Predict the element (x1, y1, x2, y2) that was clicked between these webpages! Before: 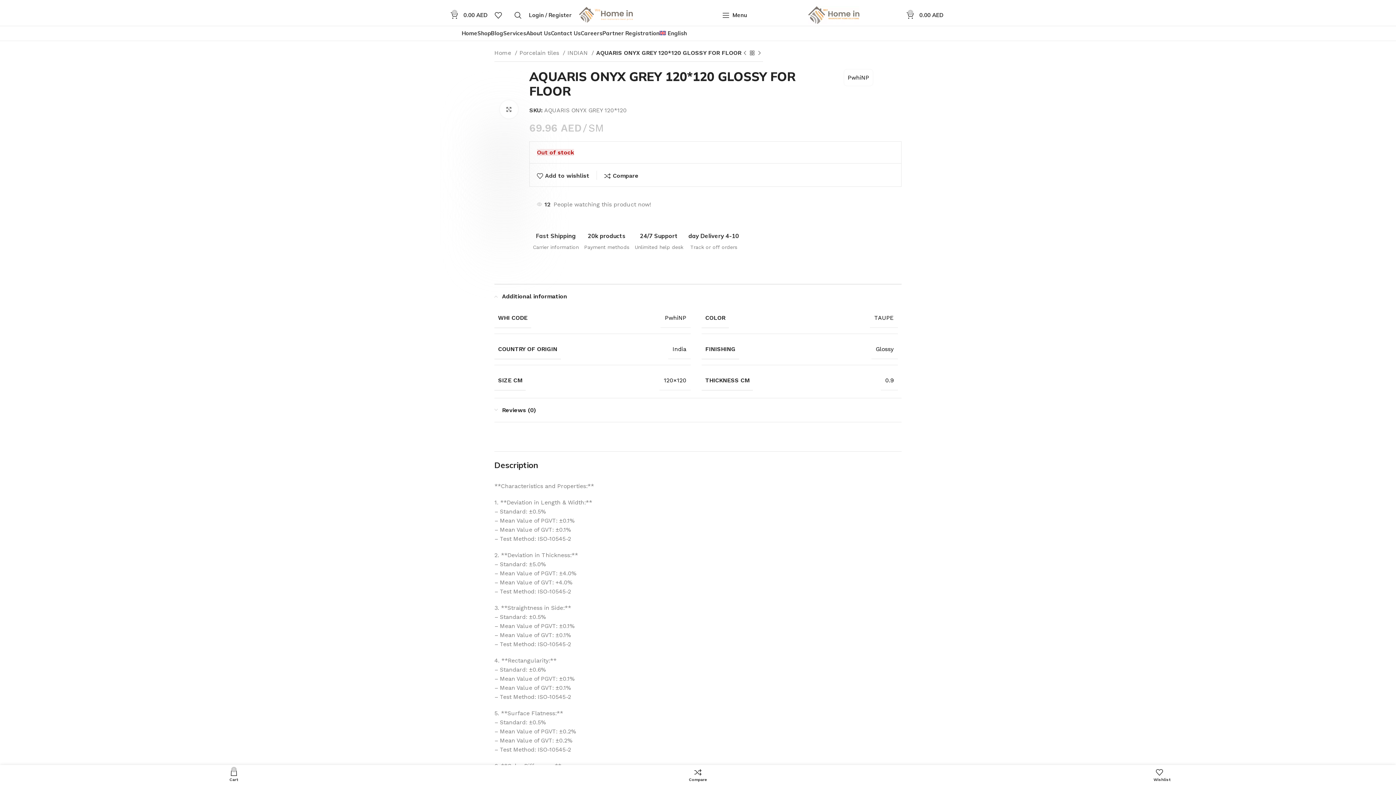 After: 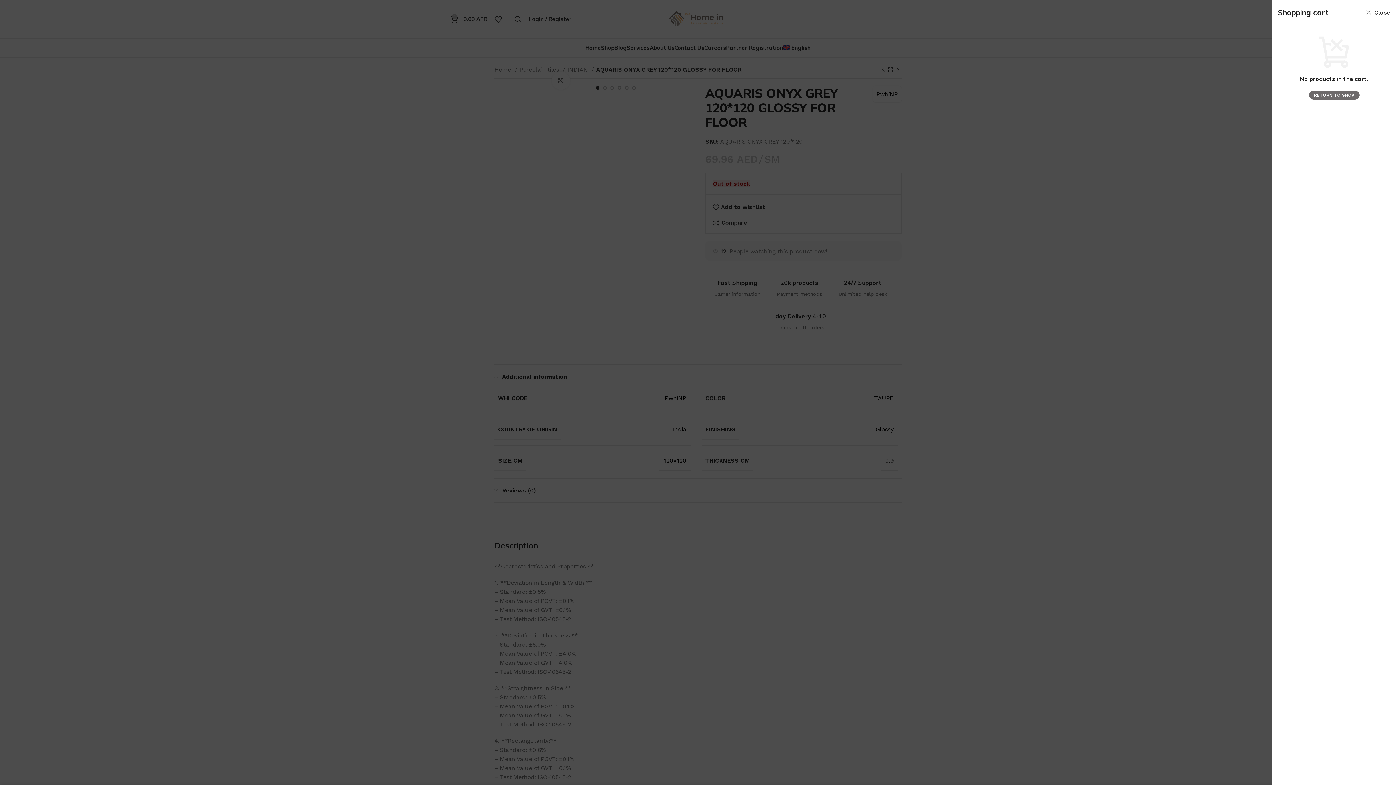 Action: bbox: (903, 7, 947, 22) label: 0
0.00 AED